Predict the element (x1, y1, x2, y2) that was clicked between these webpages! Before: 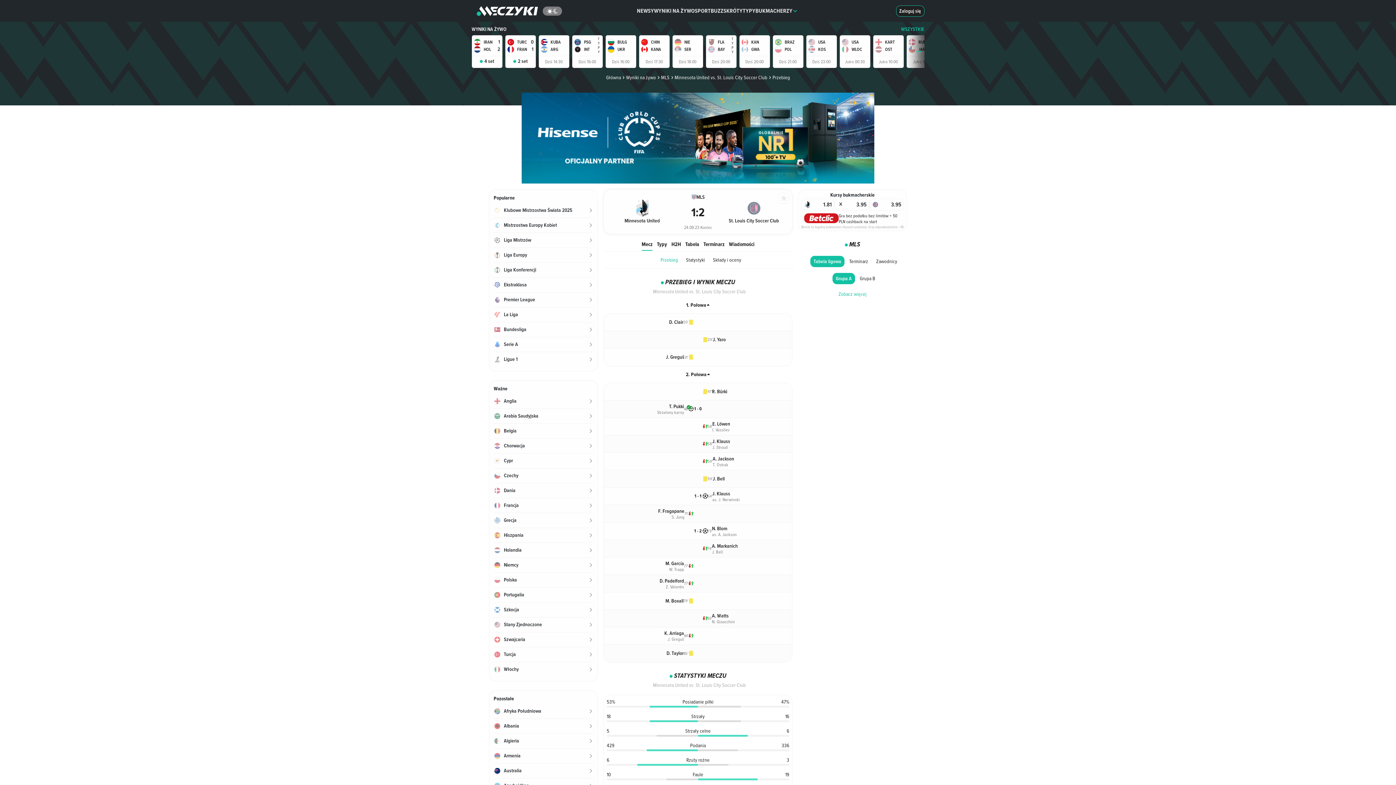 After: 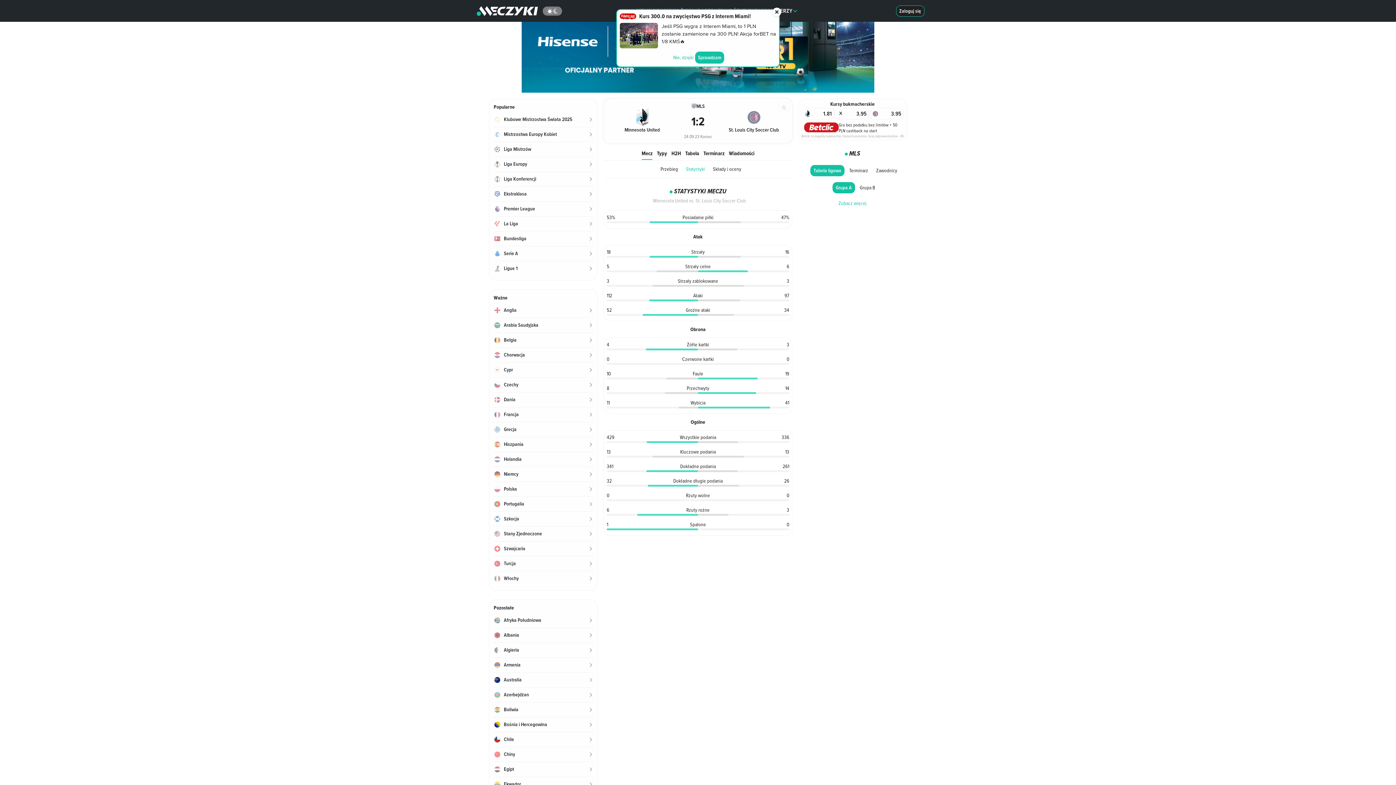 Action: label: Zobacz więcej bbox: (682, 771, 713, 782)